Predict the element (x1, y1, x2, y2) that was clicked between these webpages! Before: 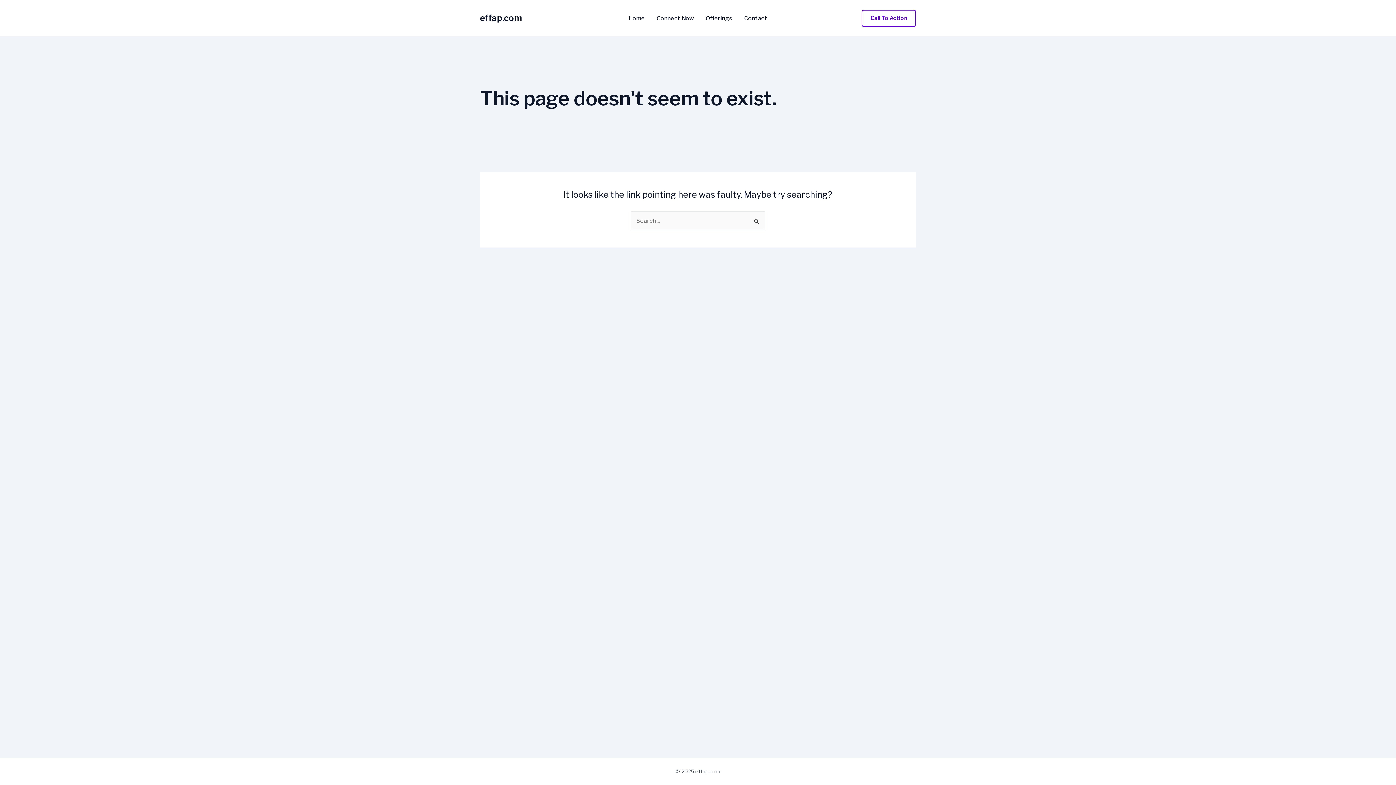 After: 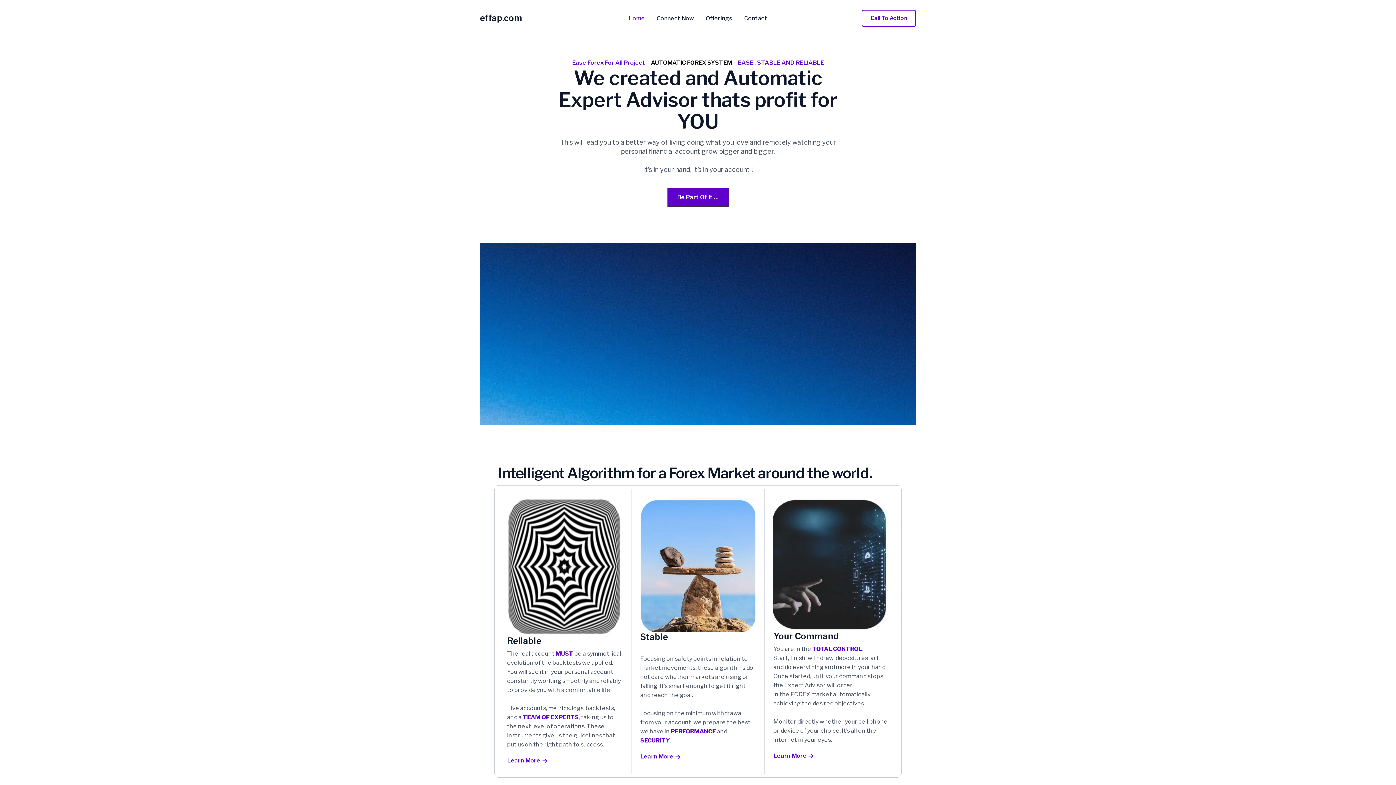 Action: label: Home bbox: (622, 15, 650, 21)